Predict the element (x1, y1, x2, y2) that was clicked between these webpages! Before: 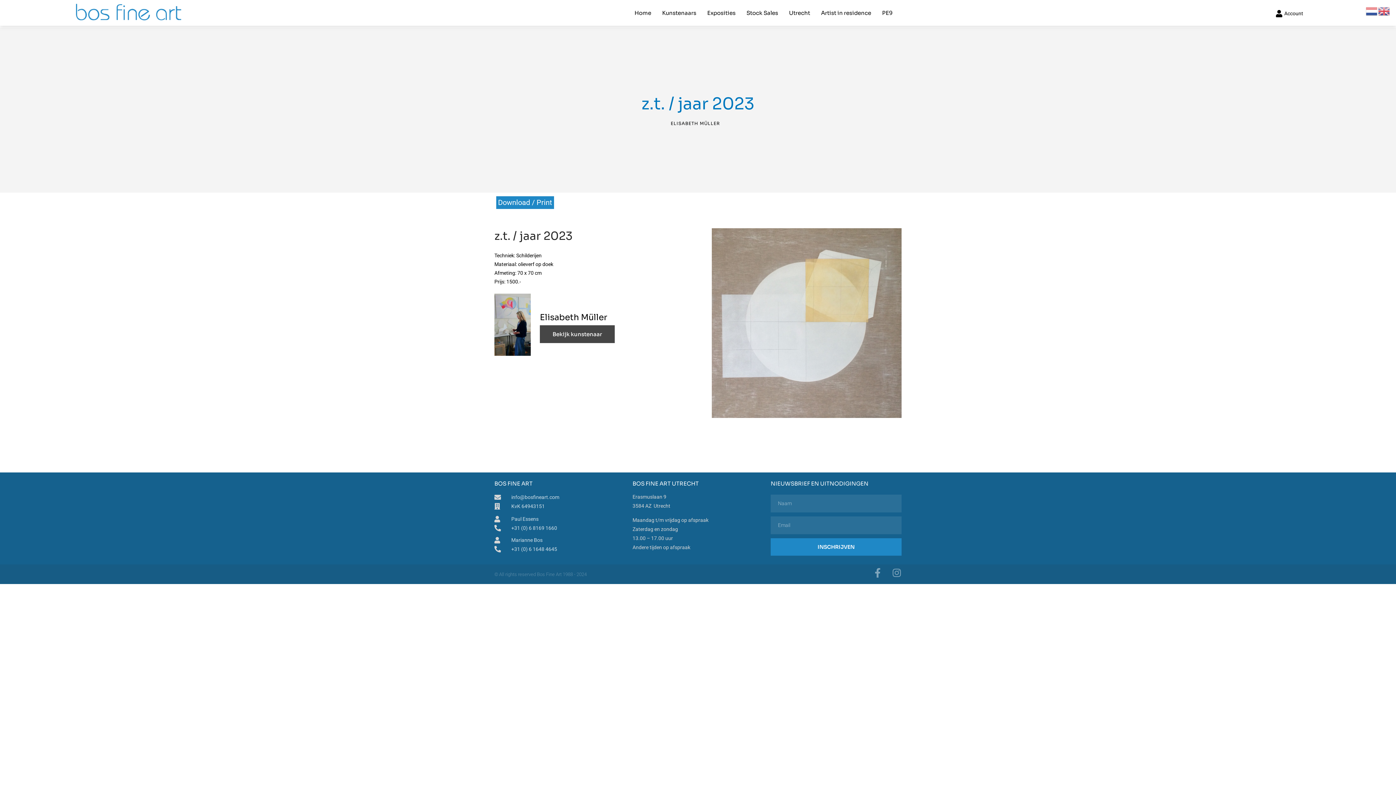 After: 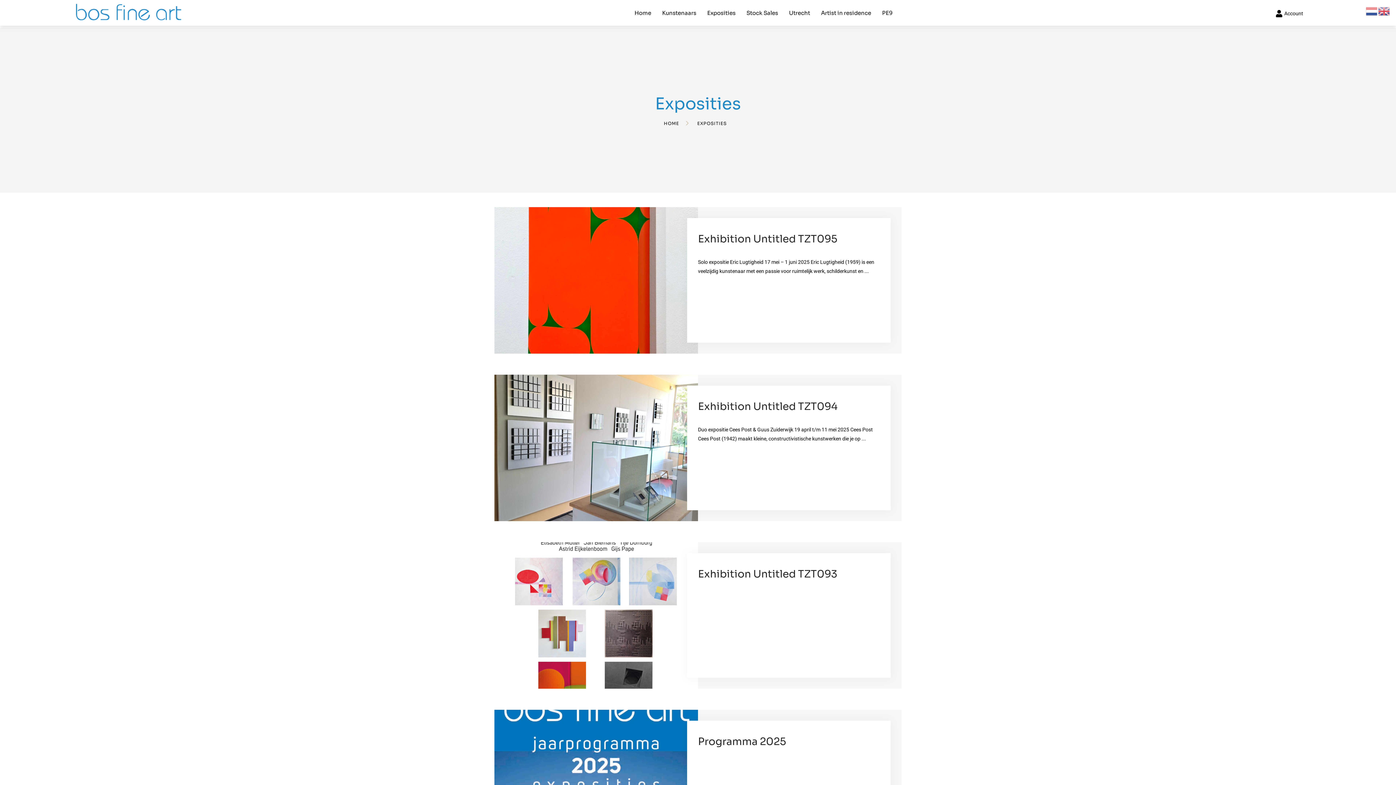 Action: bbox: (701, 3, 741, 22) label: Exposities